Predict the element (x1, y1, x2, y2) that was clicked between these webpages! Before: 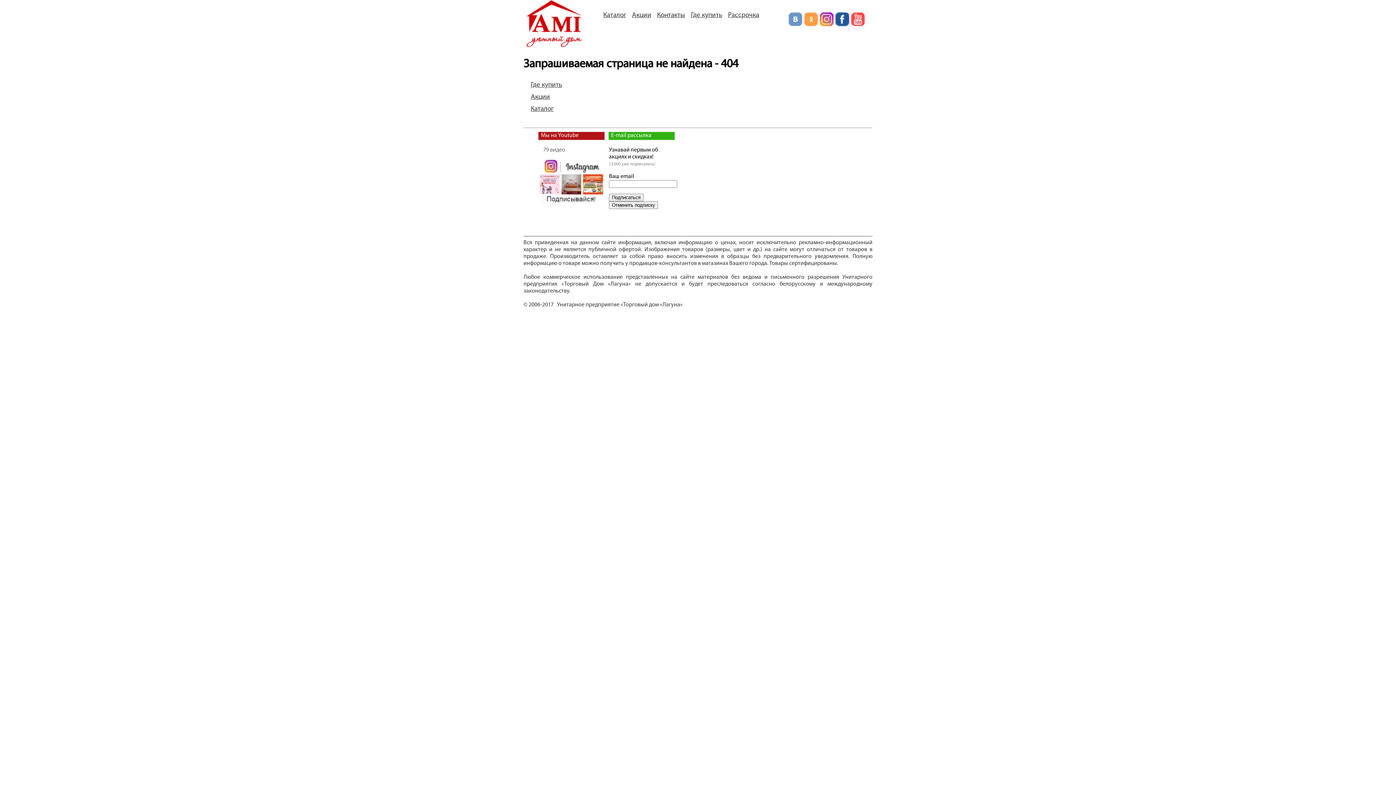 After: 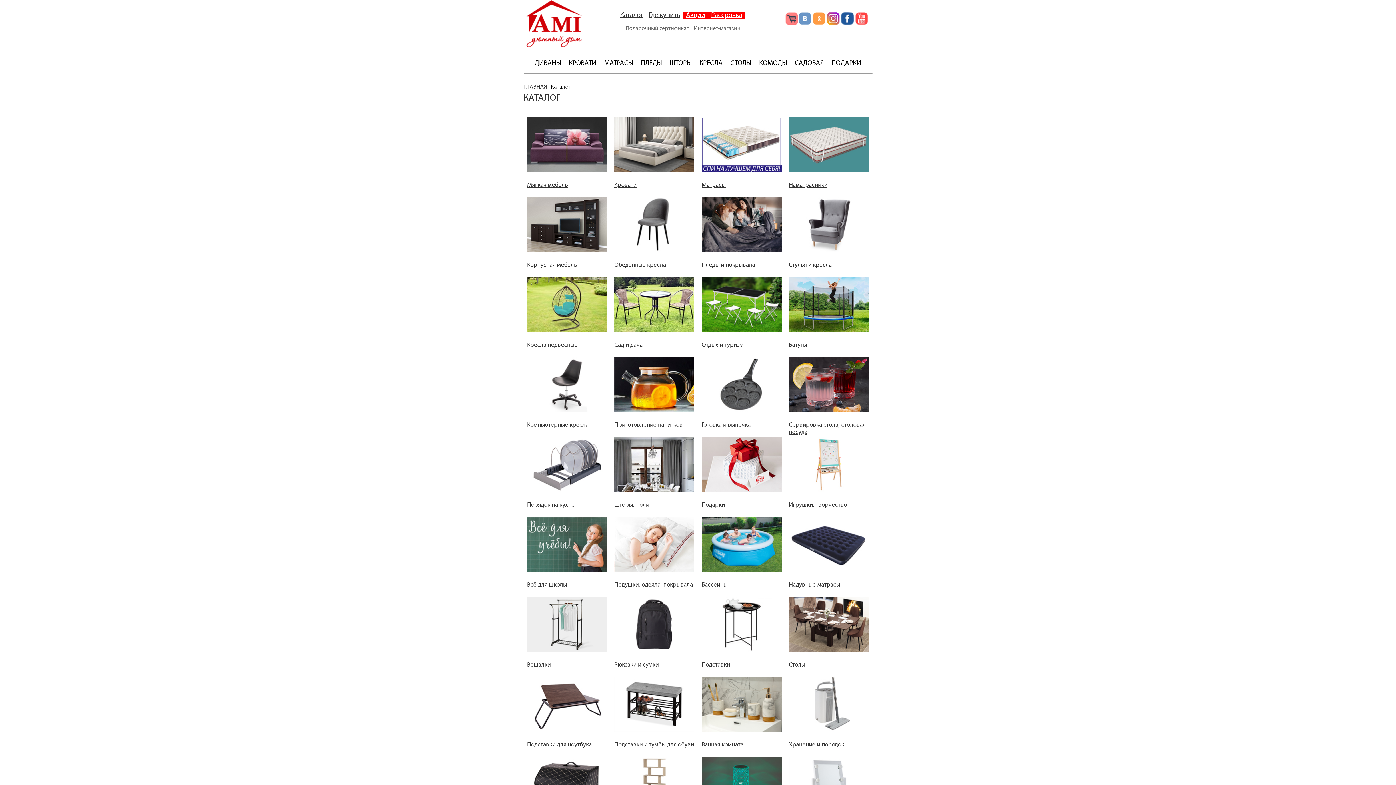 Action: label: Каталог bbox: (600, 12, 629, 18)